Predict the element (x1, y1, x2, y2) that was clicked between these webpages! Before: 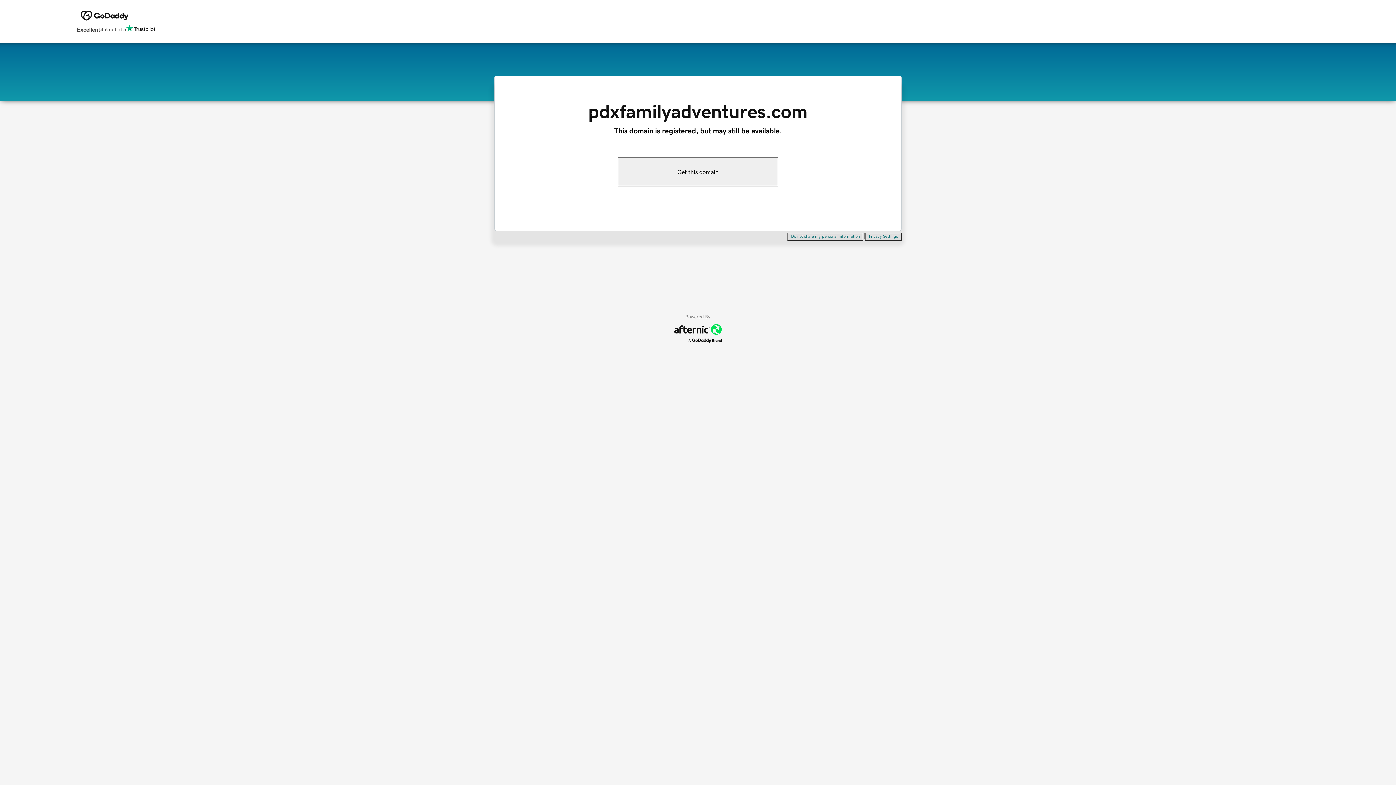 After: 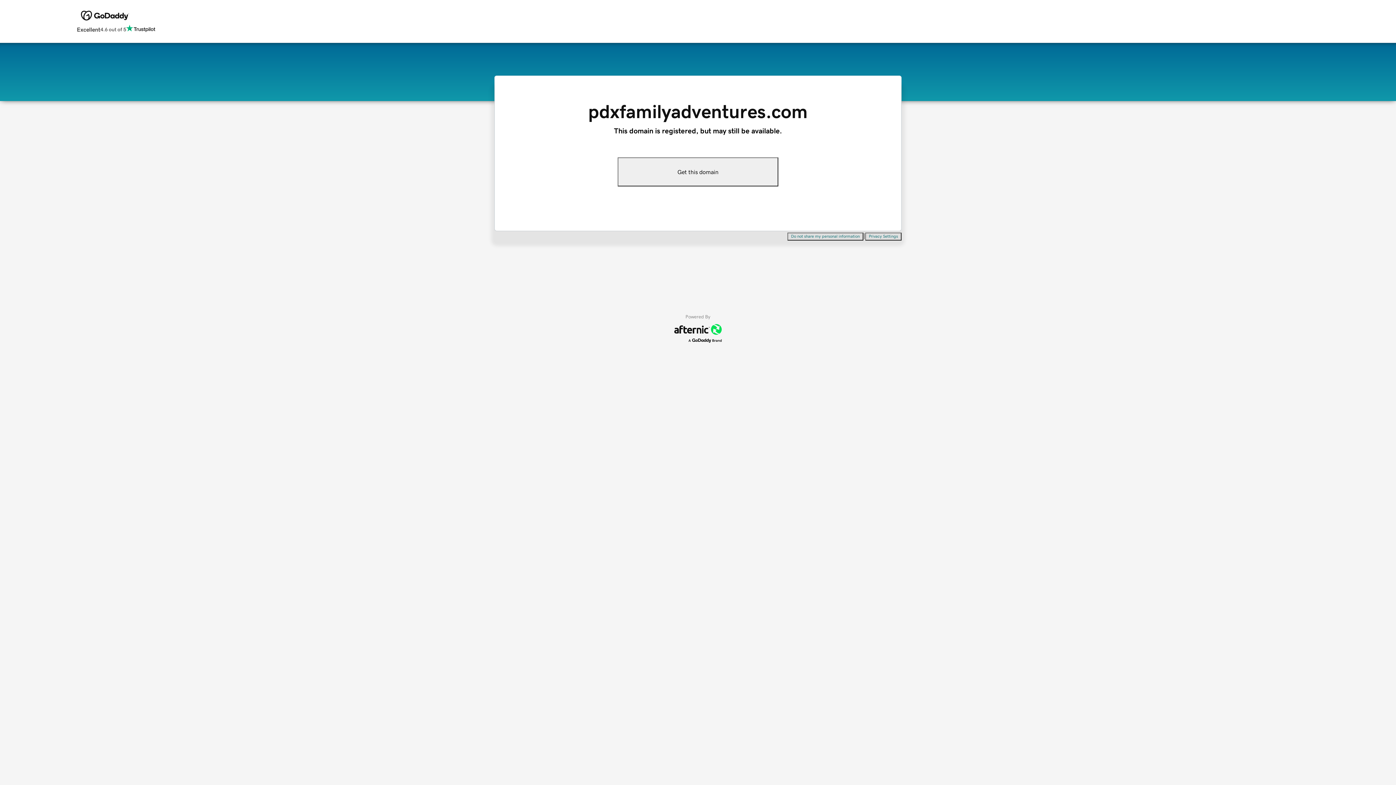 Action: bbox: (787, 232, 863, 240) label: Do not share my personal information